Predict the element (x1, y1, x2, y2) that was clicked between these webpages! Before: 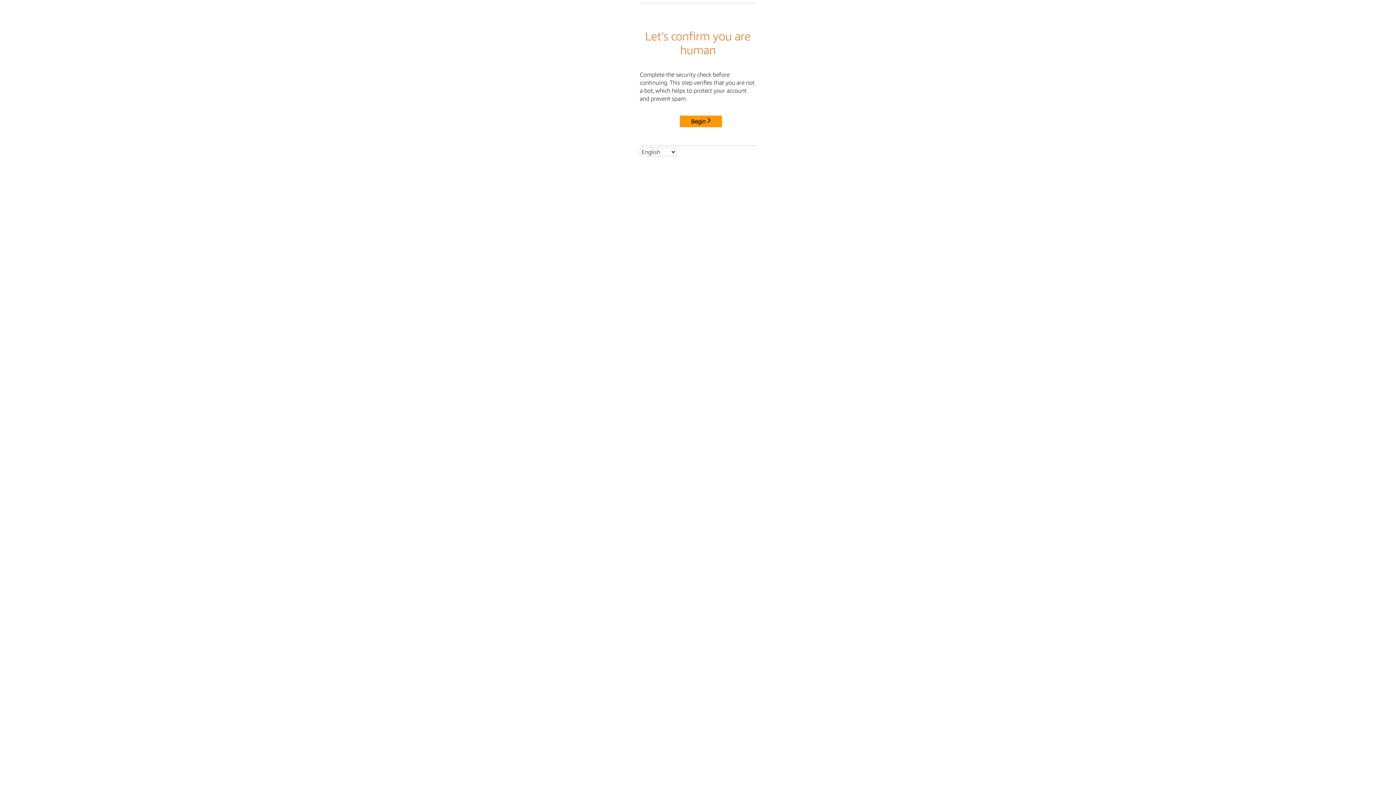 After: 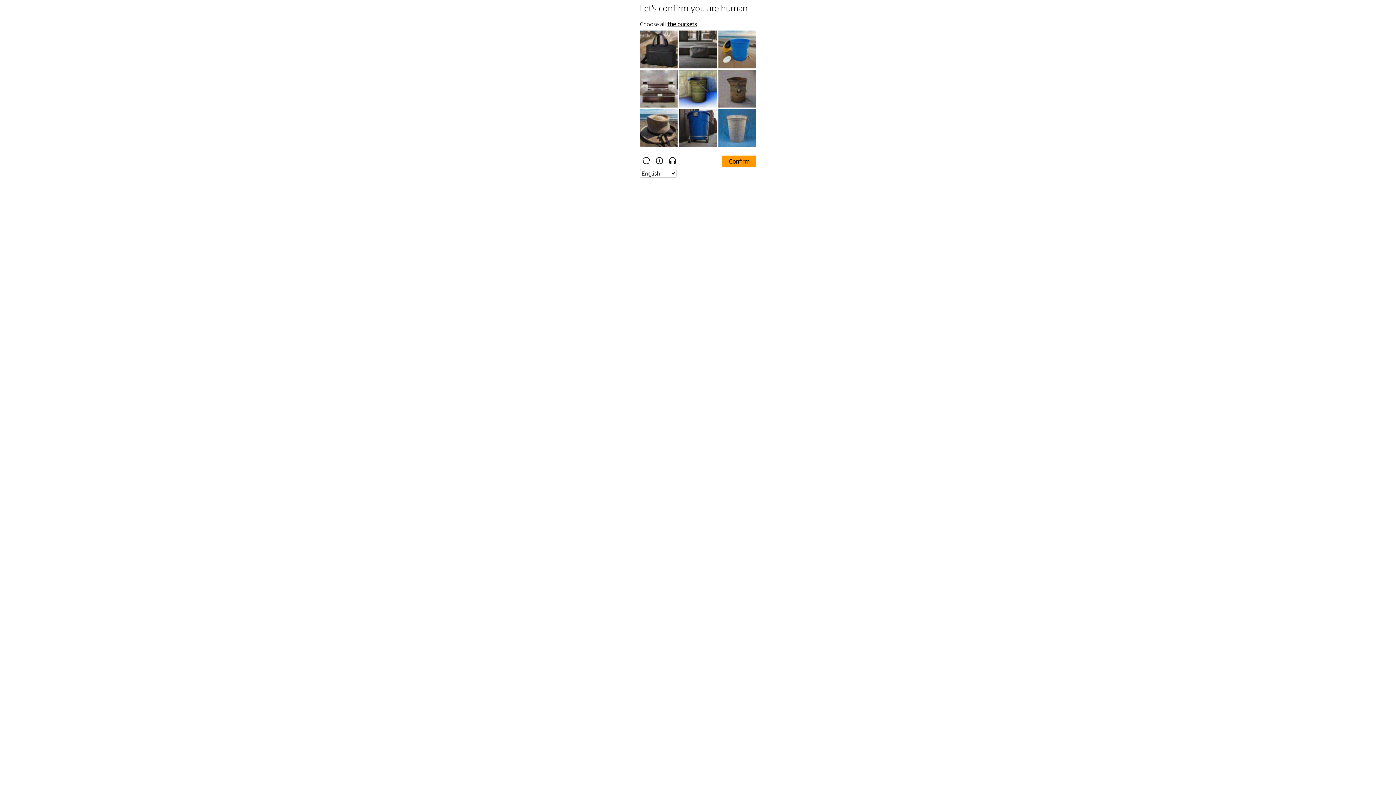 Action: label: Begin bbox: (680, 115, 722, 127)